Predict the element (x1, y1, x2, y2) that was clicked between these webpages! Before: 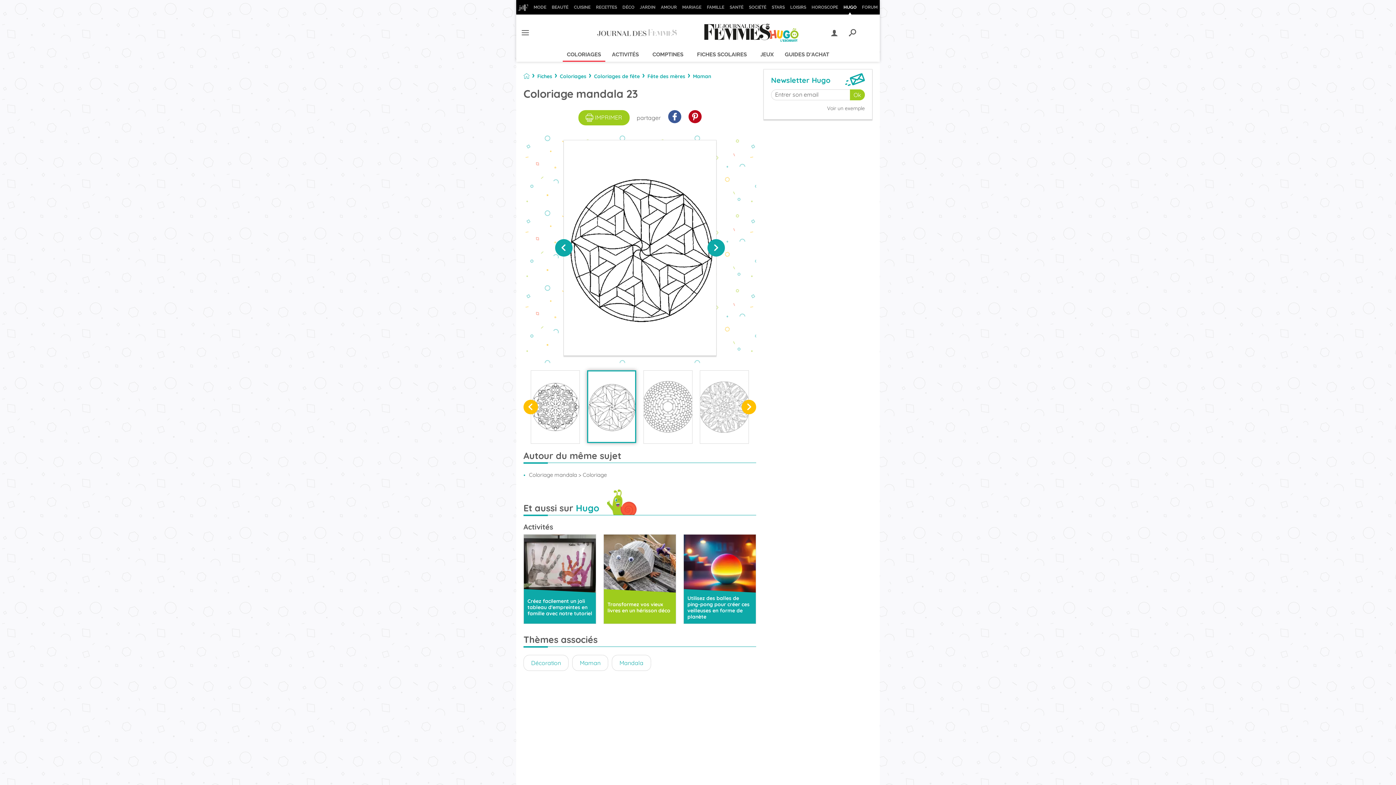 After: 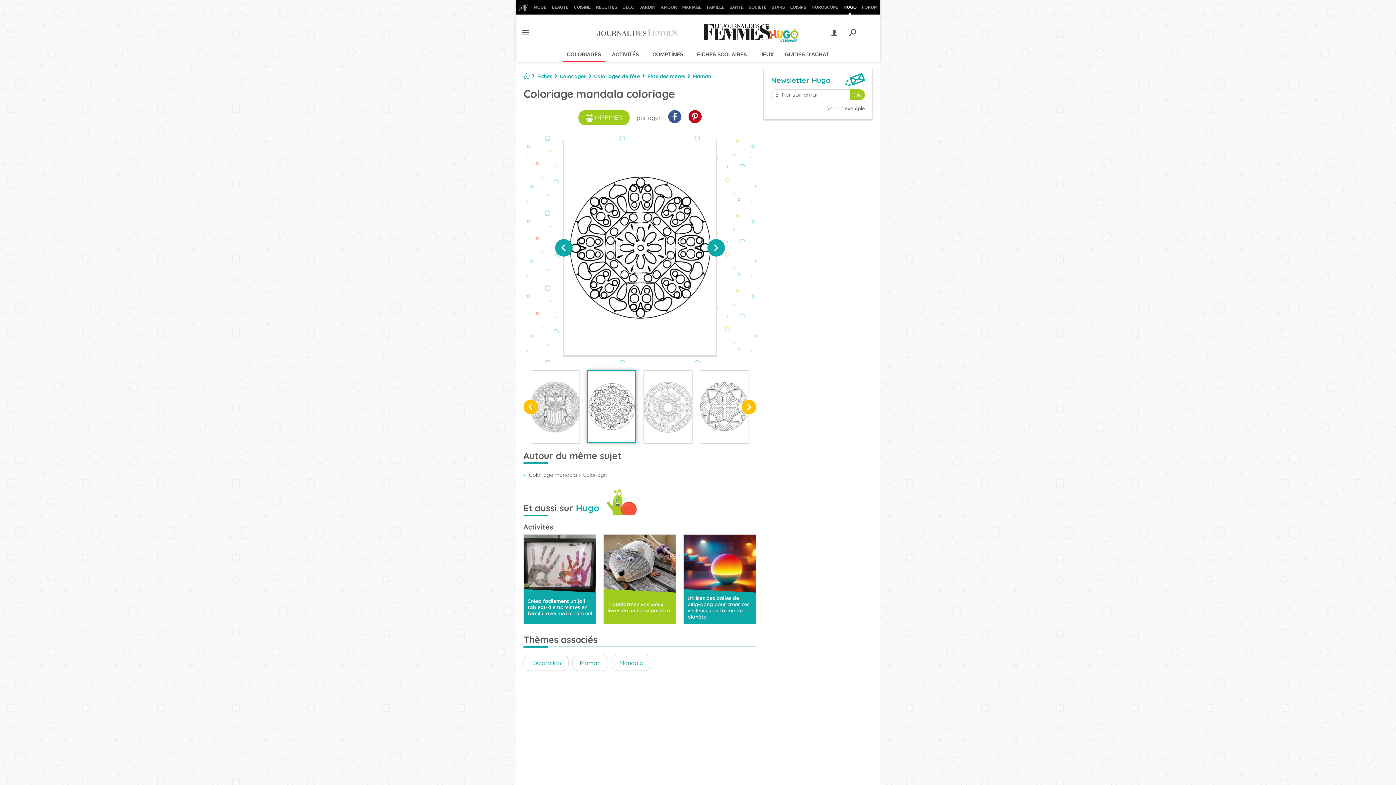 Action: bbox: (530, 370, 580, 443)